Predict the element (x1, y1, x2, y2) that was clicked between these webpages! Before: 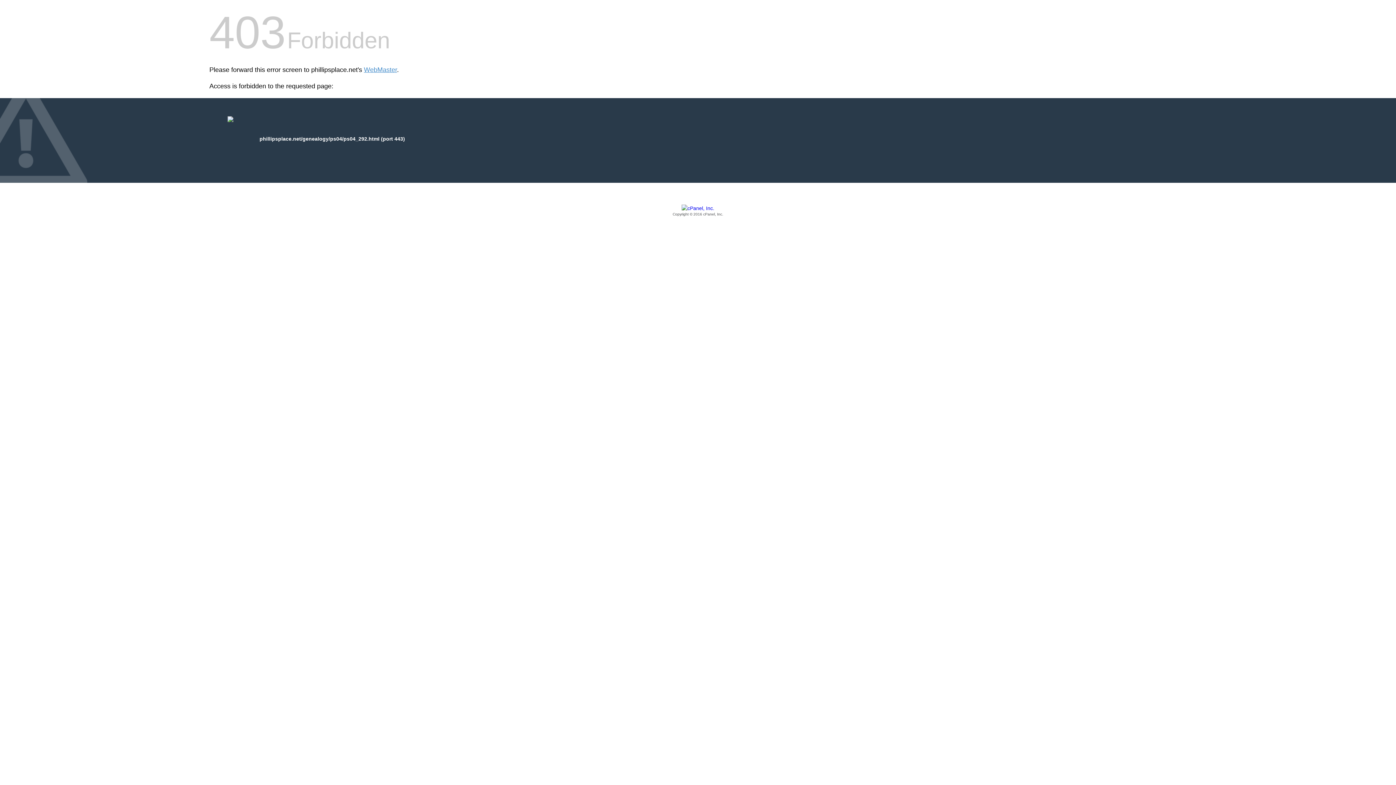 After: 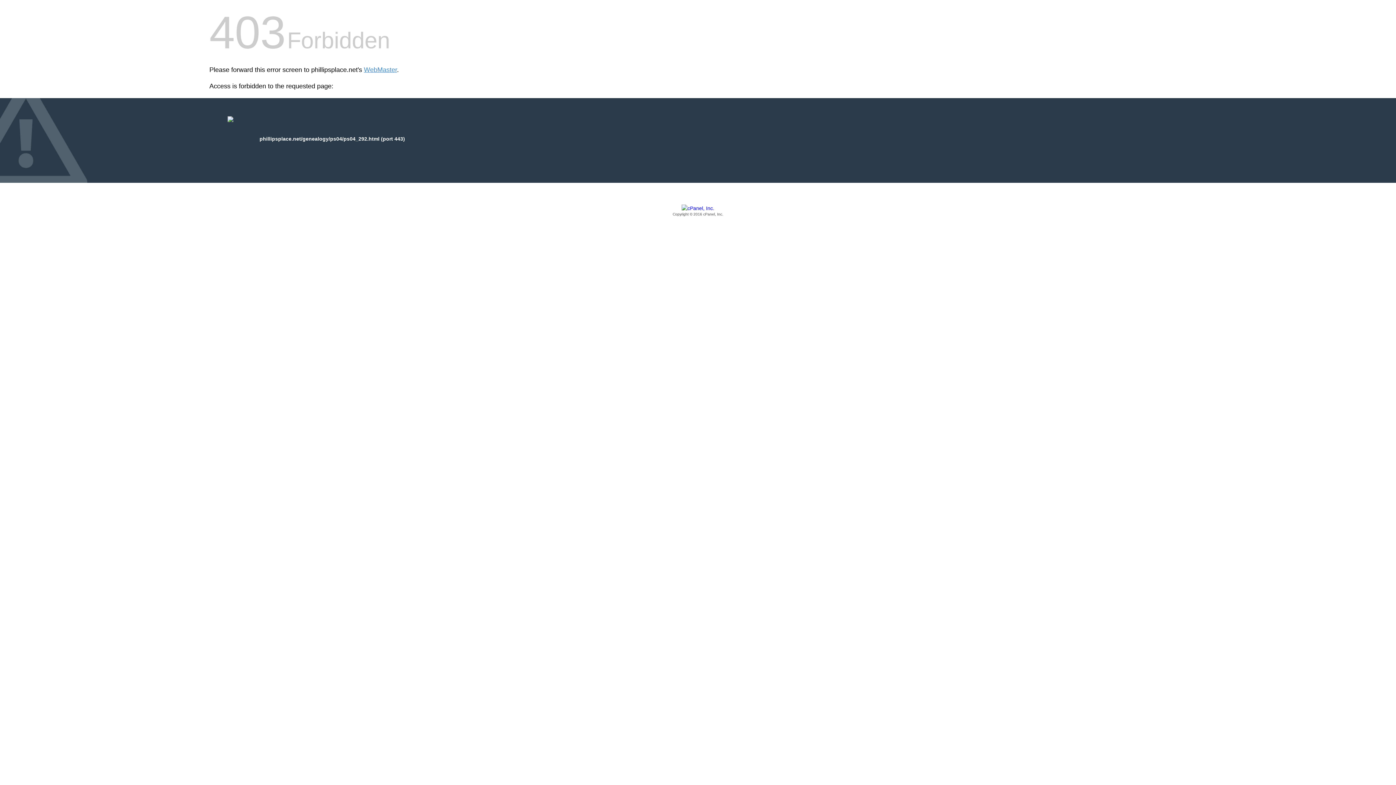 Action: label: Copyright © 2016 cPanel, Inc. bbox: (209, 205, 1186, 217)